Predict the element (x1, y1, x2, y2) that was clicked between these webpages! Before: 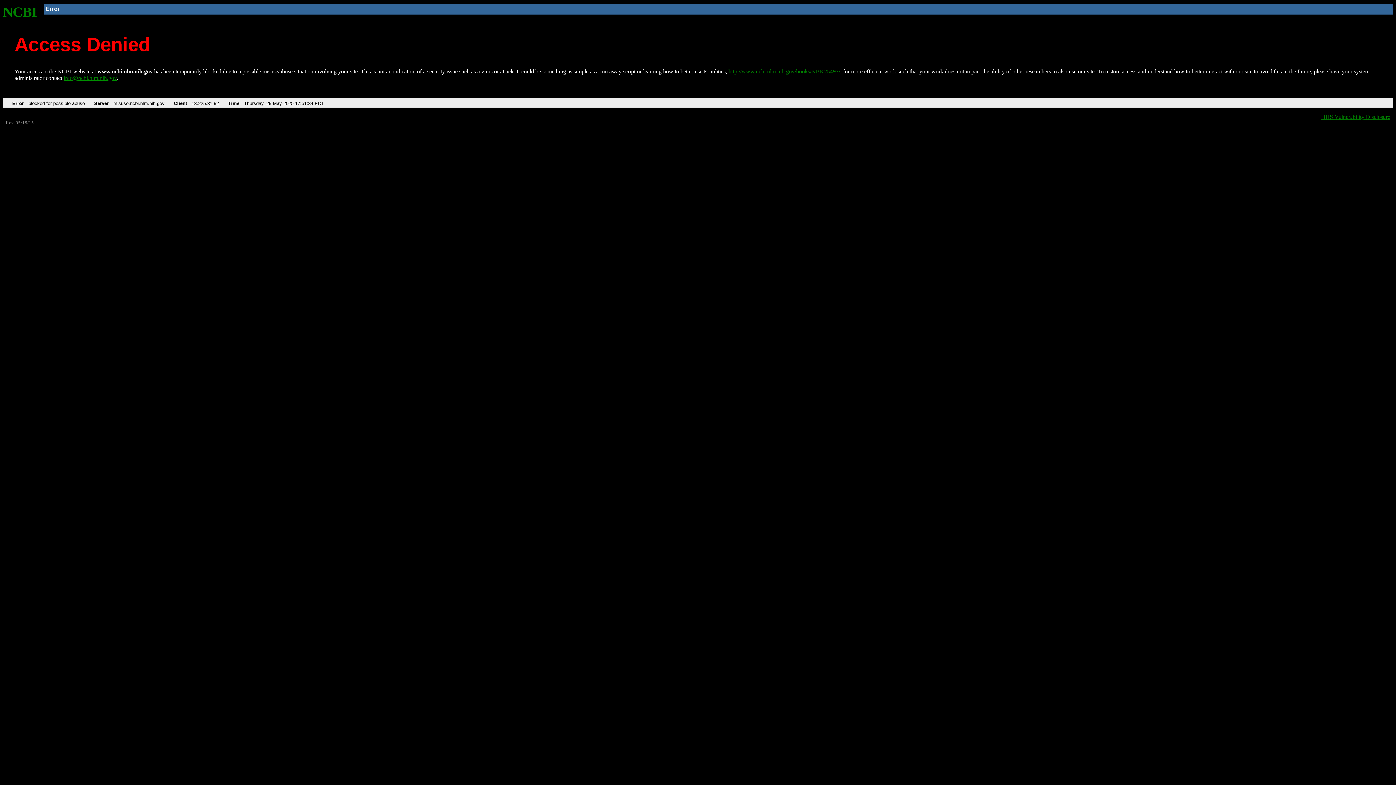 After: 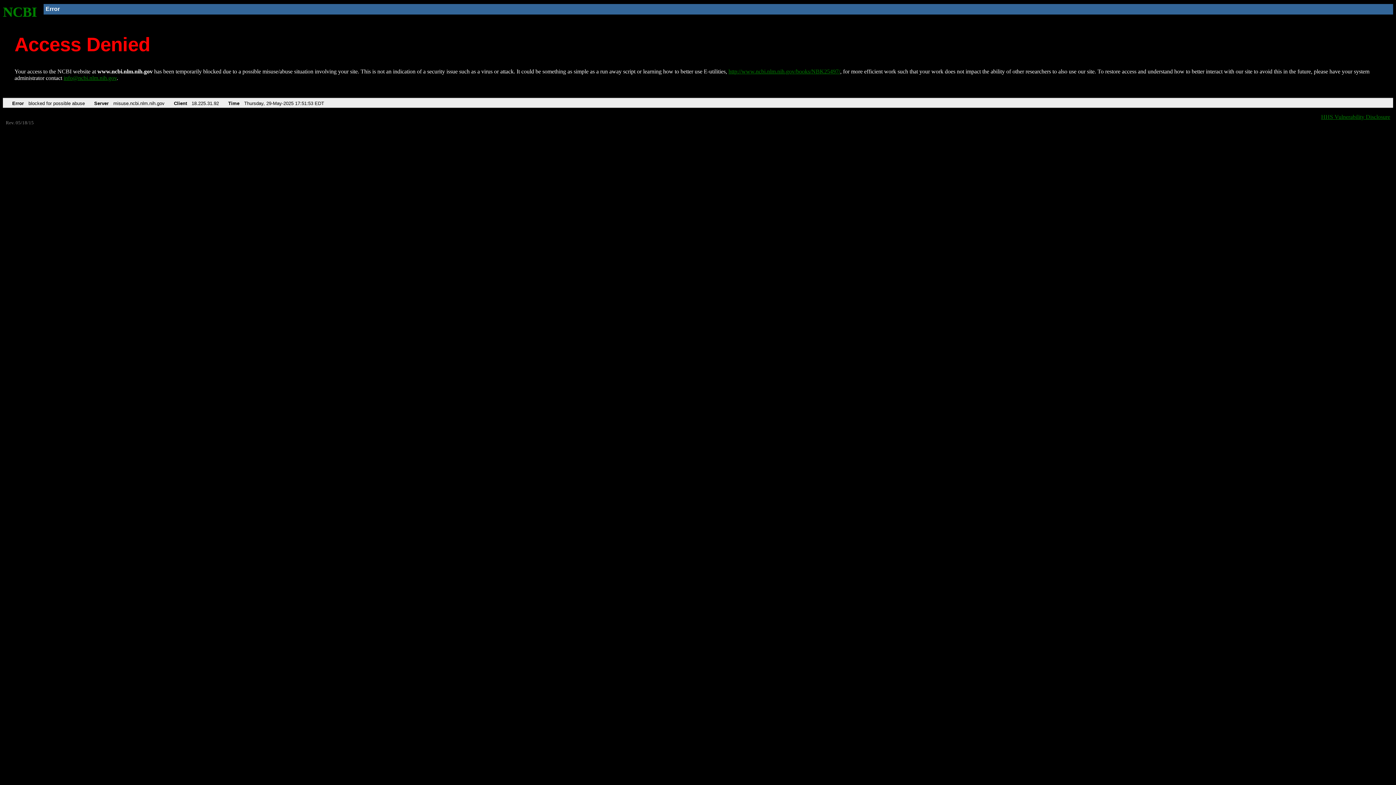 Action: bbox: (2, 4, 37, 19) label: NCBI